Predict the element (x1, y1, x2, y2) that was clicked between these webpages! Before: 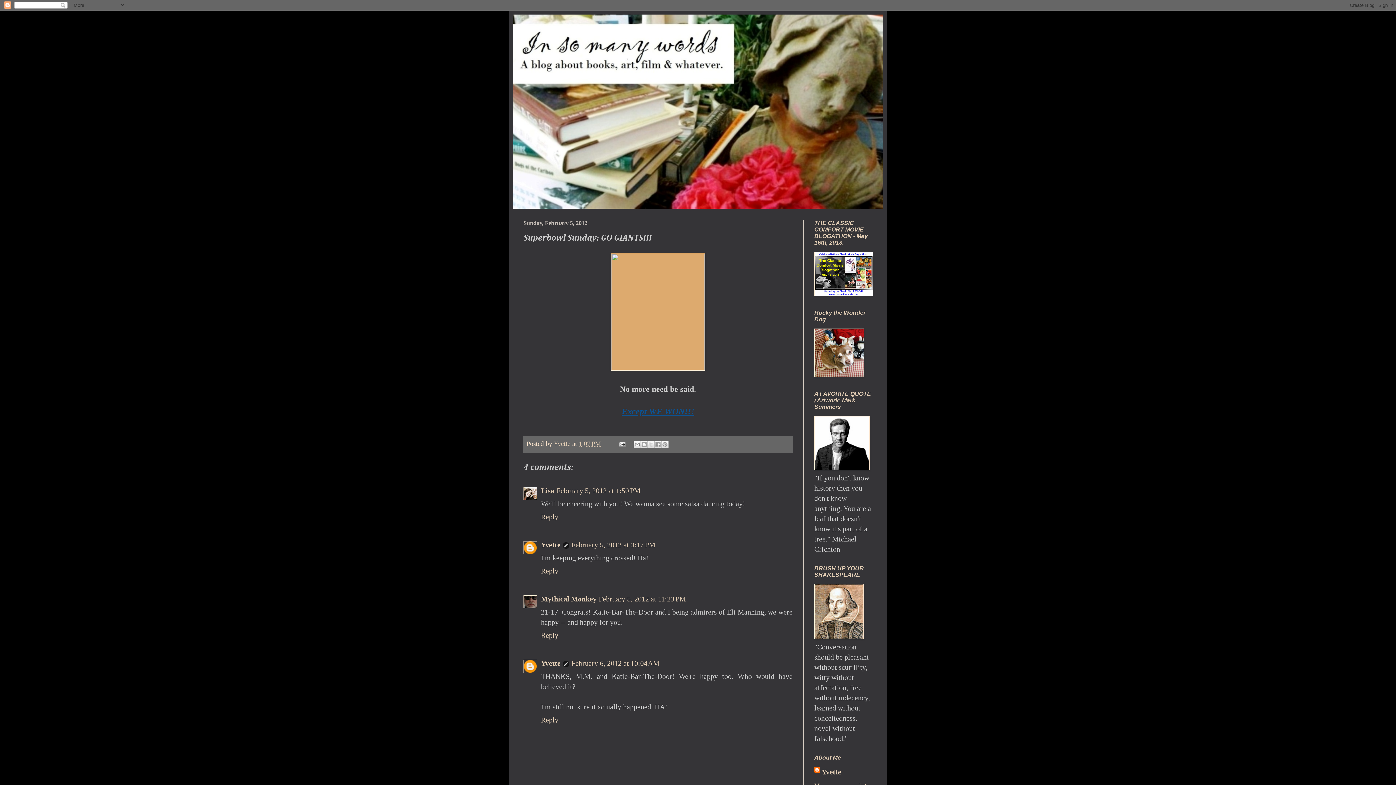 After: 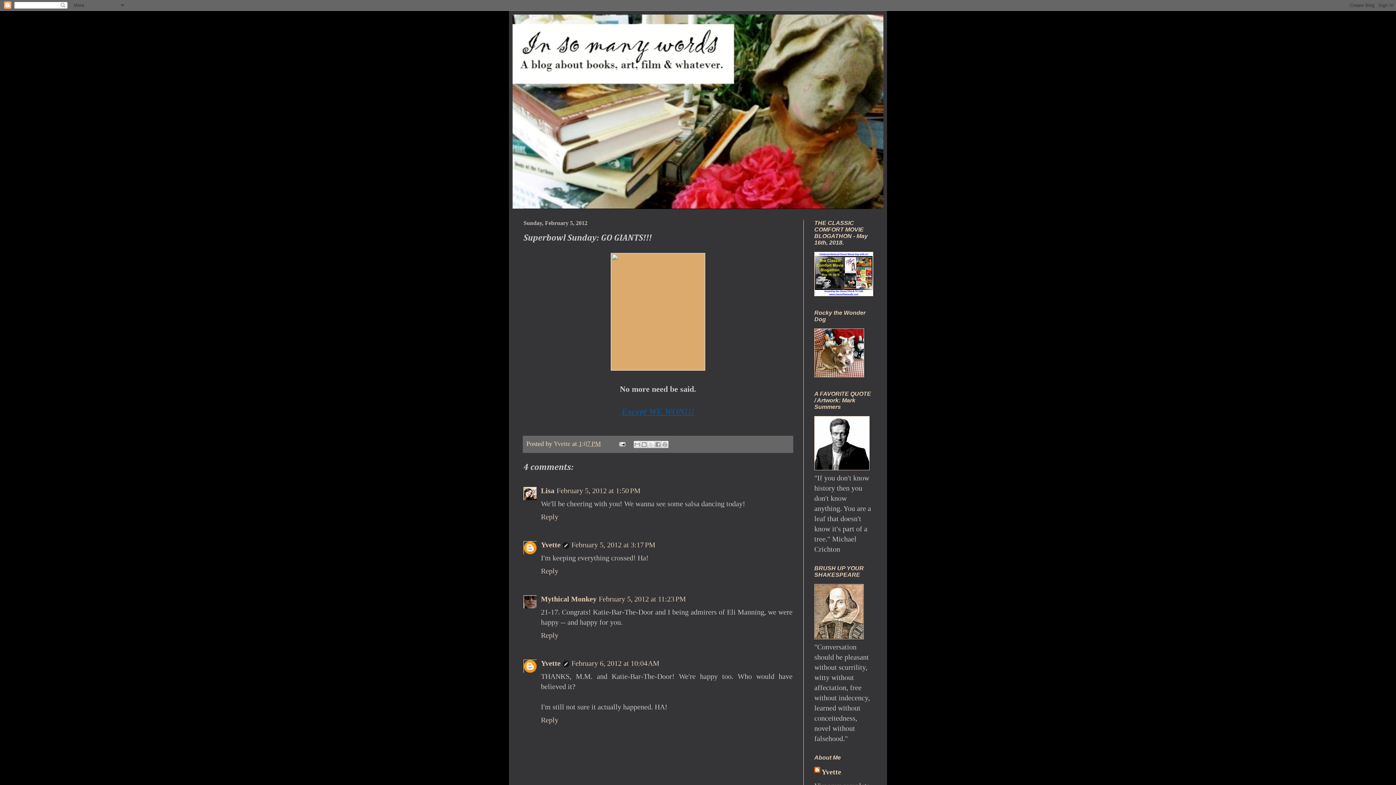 Action: bbox: (578, 440, 601, 447) label: 1:07 PM